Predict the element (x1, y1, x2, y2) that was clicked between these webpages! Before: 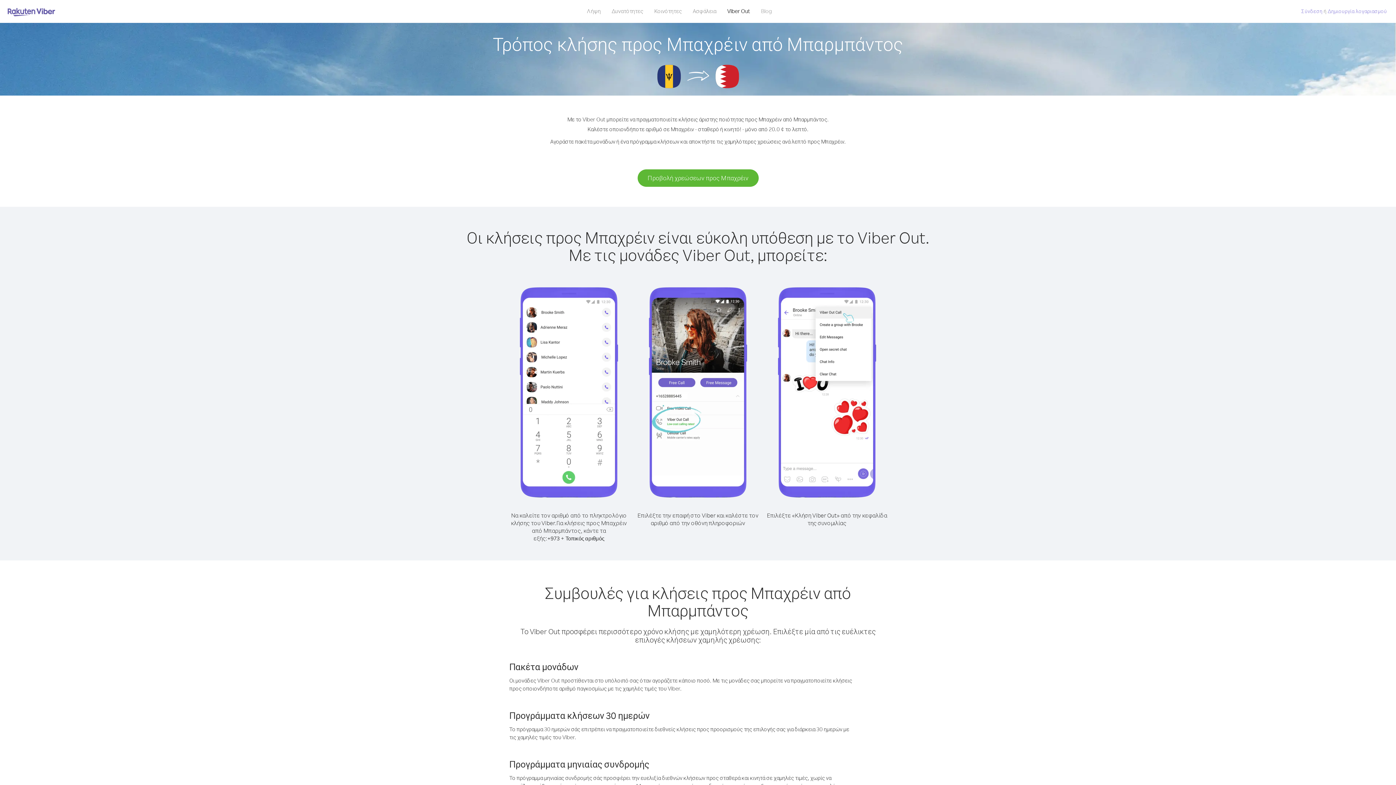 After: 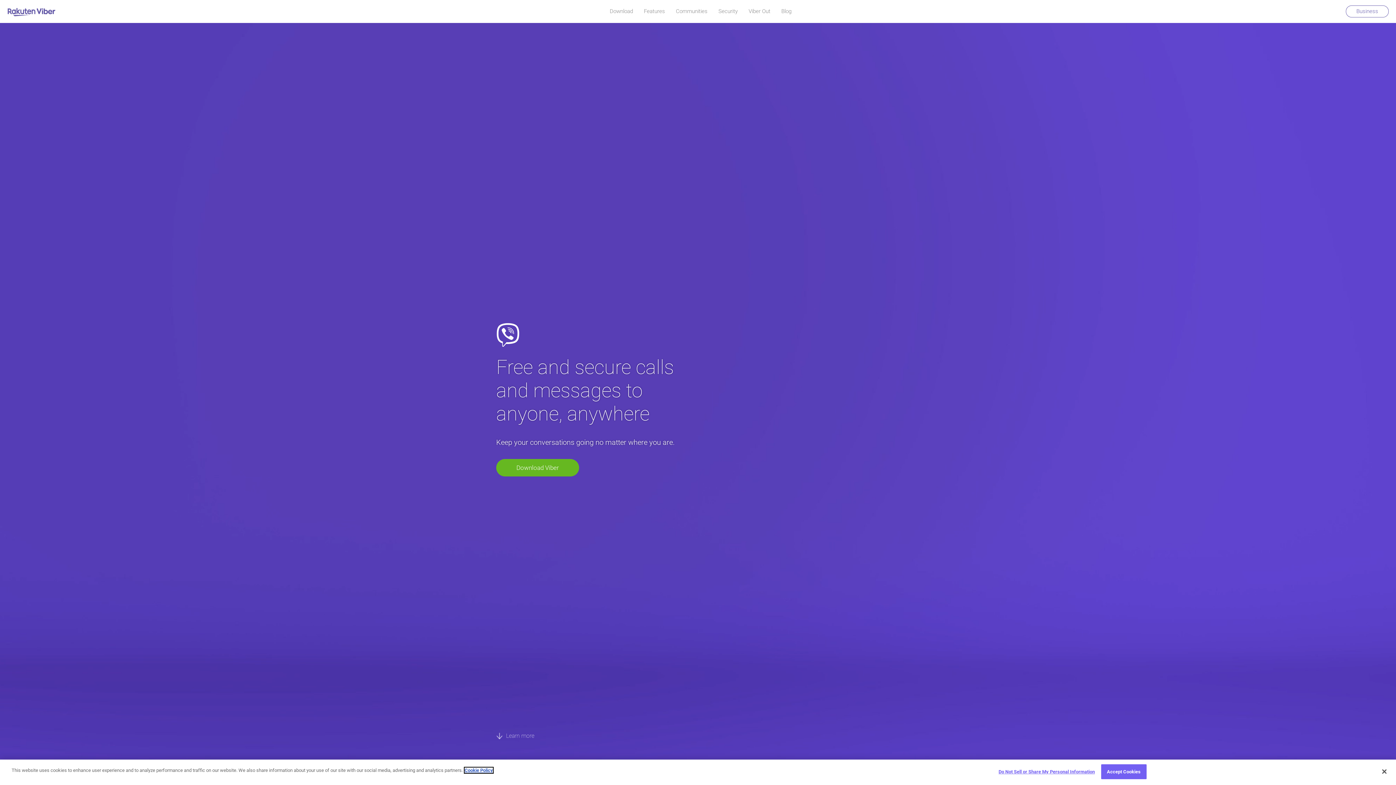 Action: bbox: (7, 6, 55, 17)